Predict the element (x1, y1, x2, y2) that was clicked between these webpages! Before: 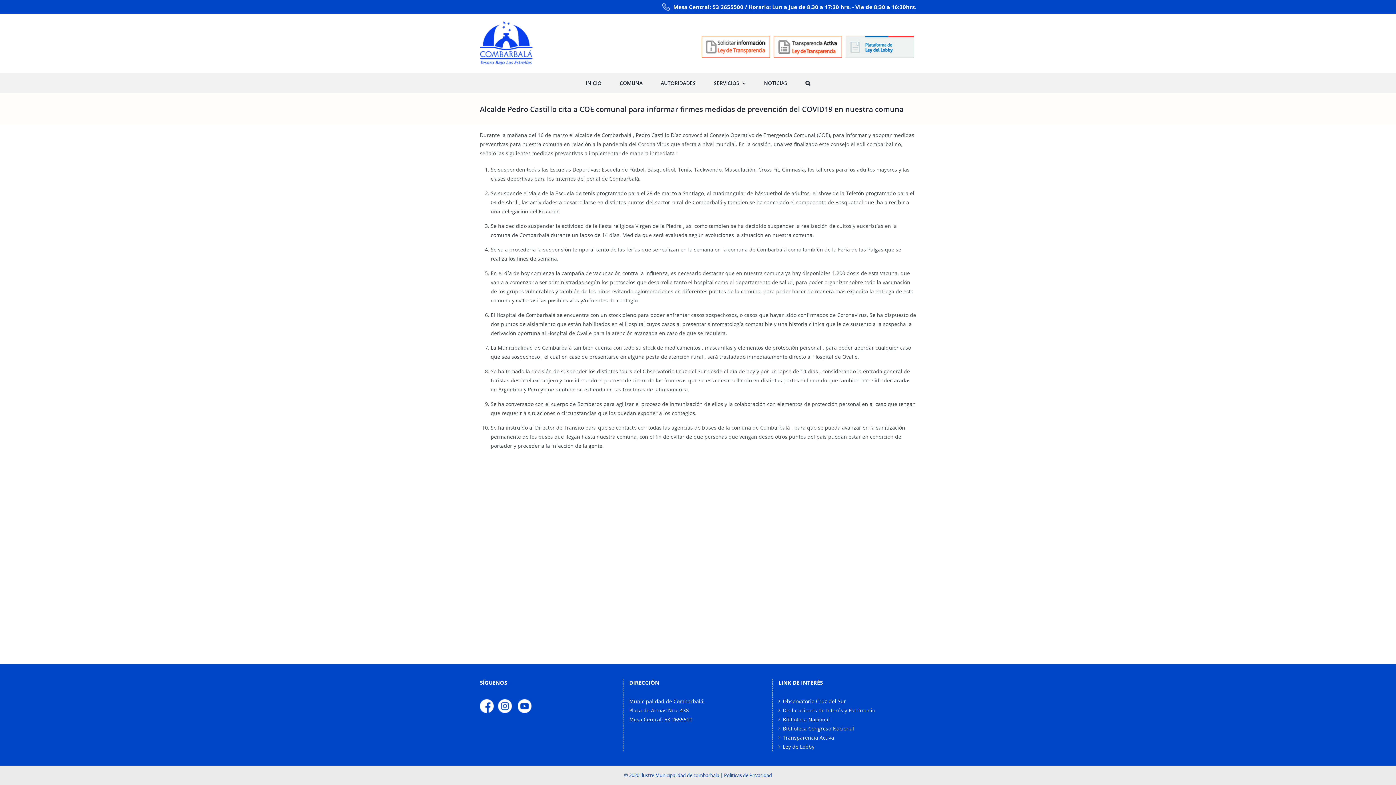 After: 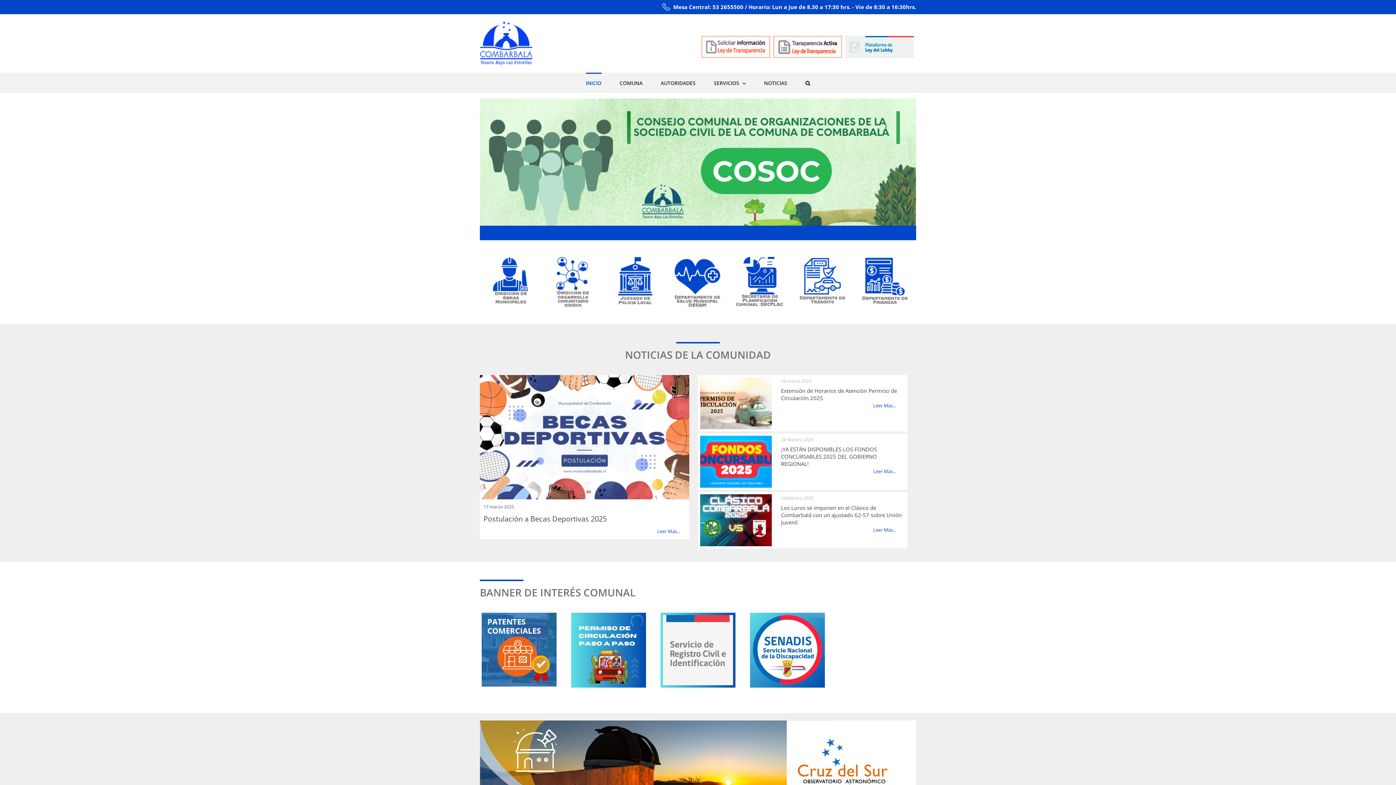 Action: bbox: (586, 72, 601, 92) label: INICIO